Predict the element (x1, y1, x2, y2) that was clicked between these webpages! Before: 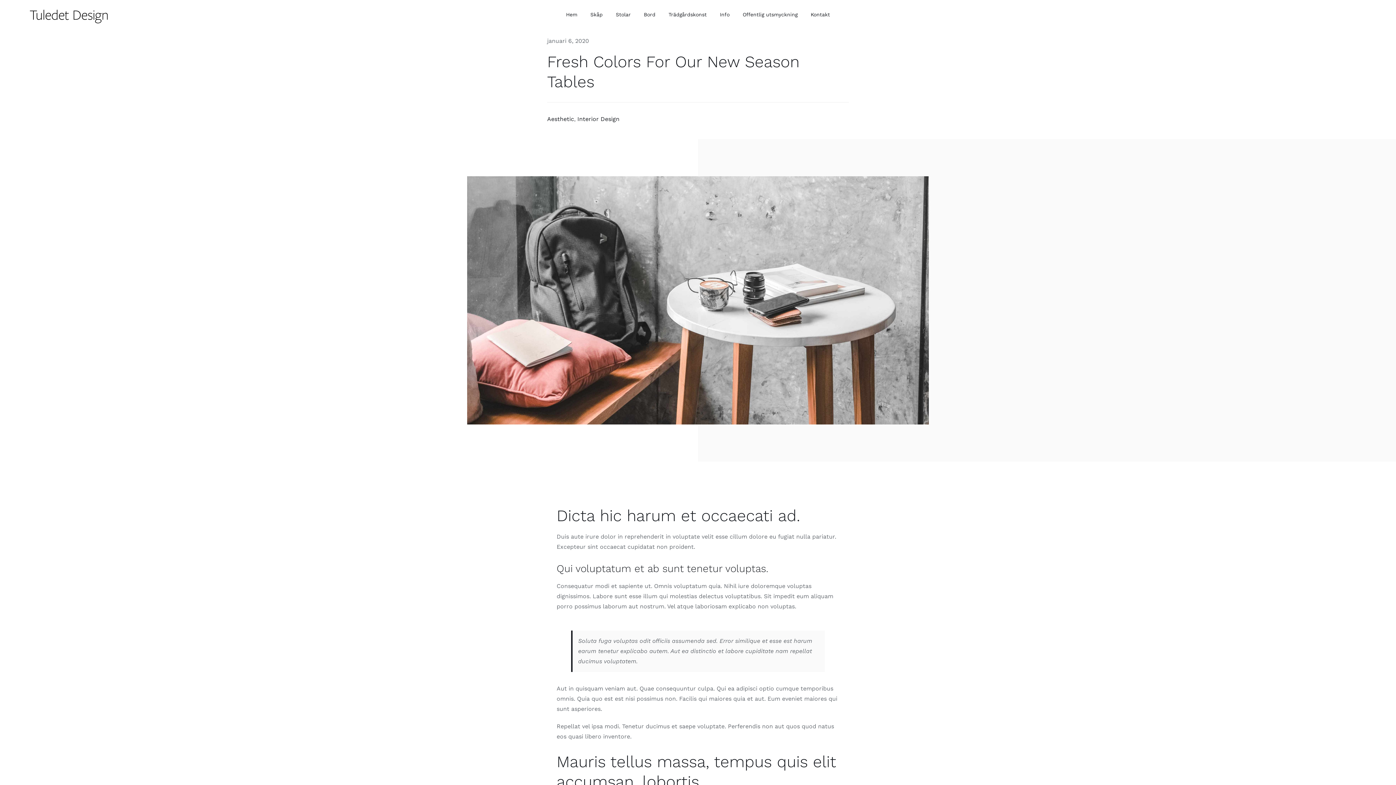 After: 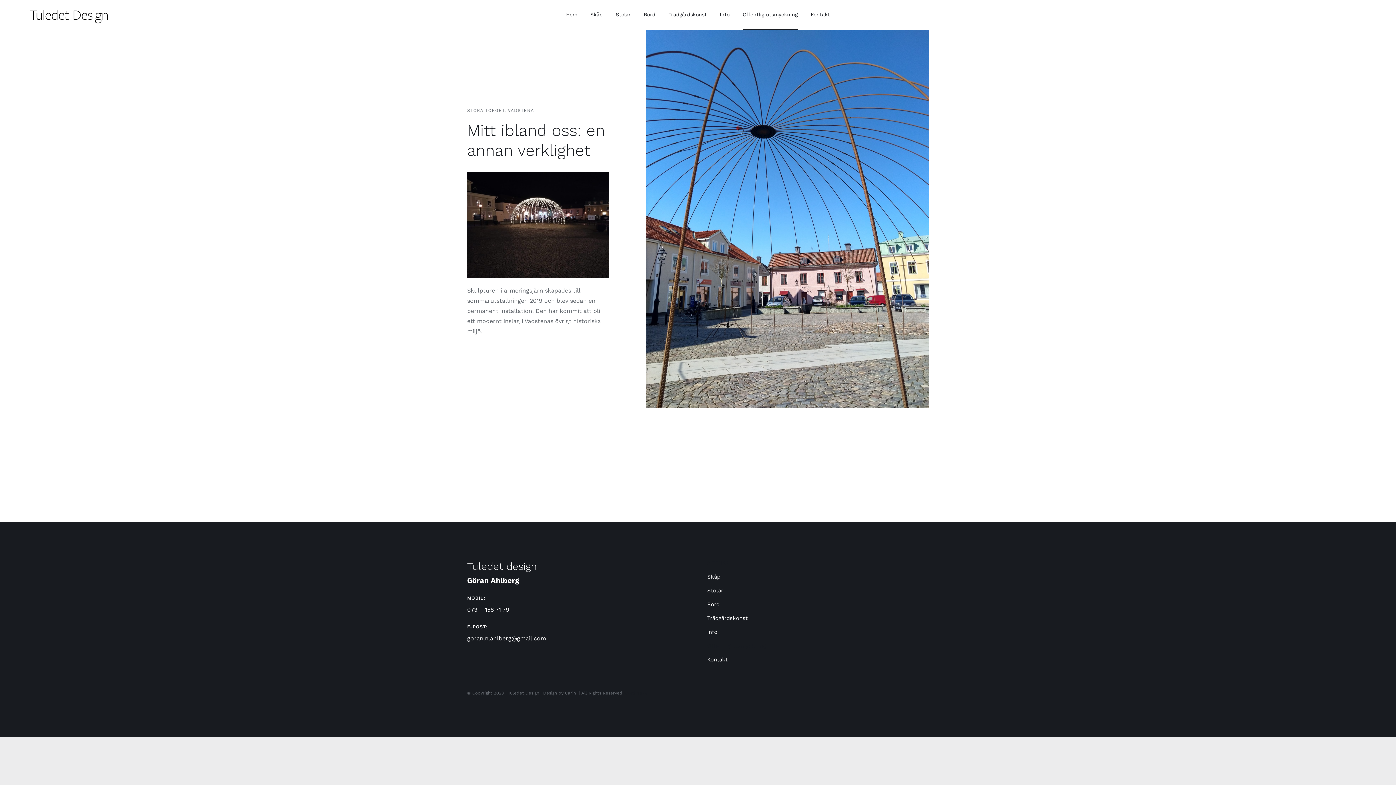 Action: label: Offentlig utsmyckning bbox: (742, 0, 797, 30)